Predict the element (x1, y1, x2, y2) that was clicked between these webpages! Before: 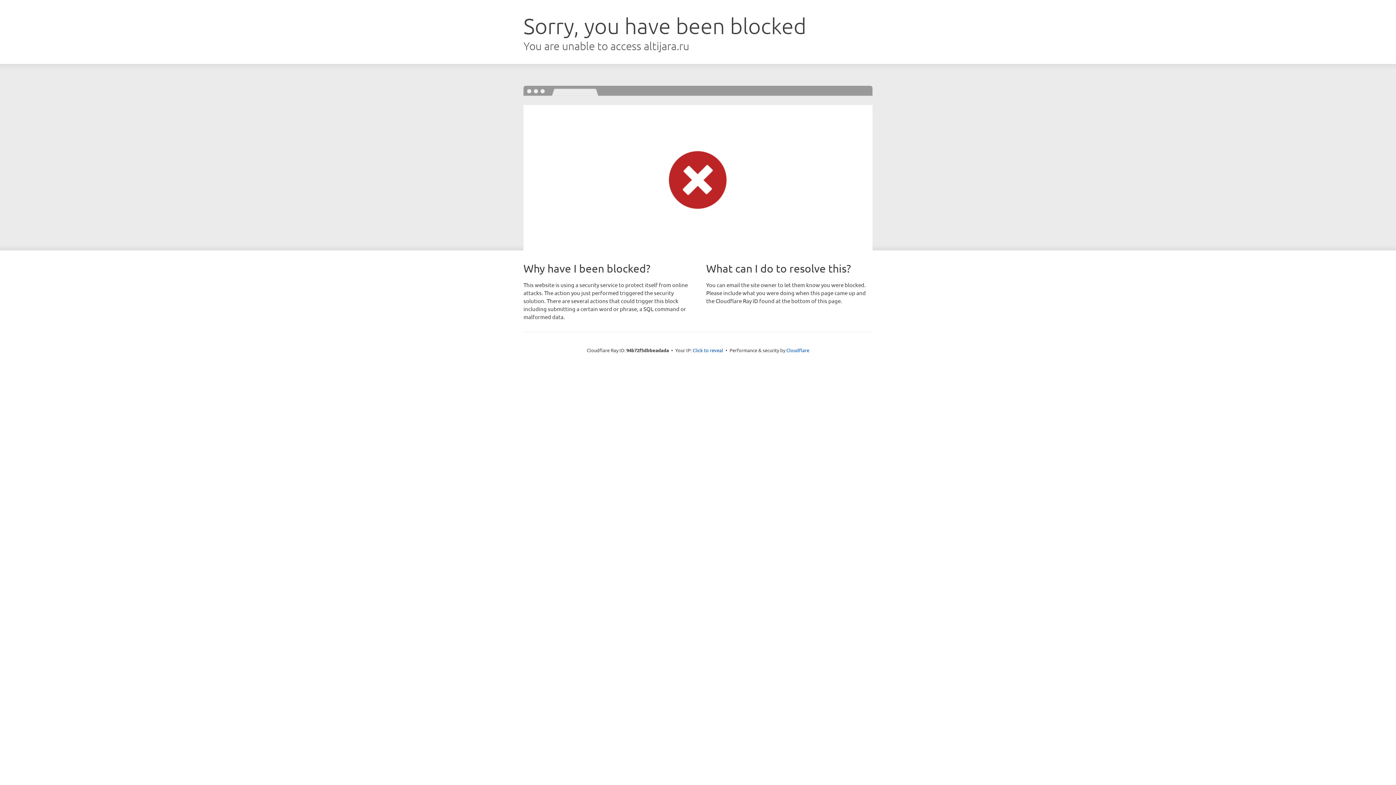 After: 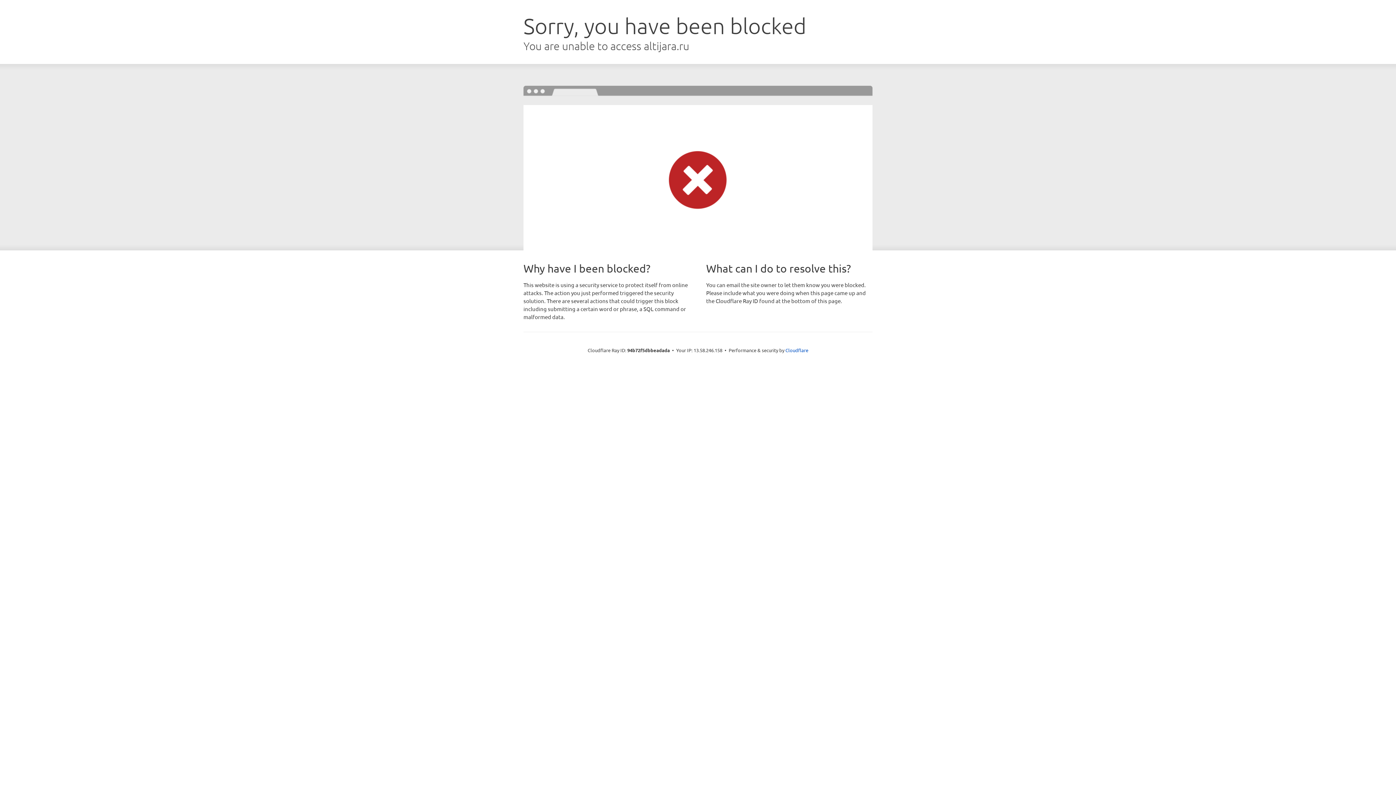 Action: bbox: (692, 346, 723, 353) label: Click to reveal